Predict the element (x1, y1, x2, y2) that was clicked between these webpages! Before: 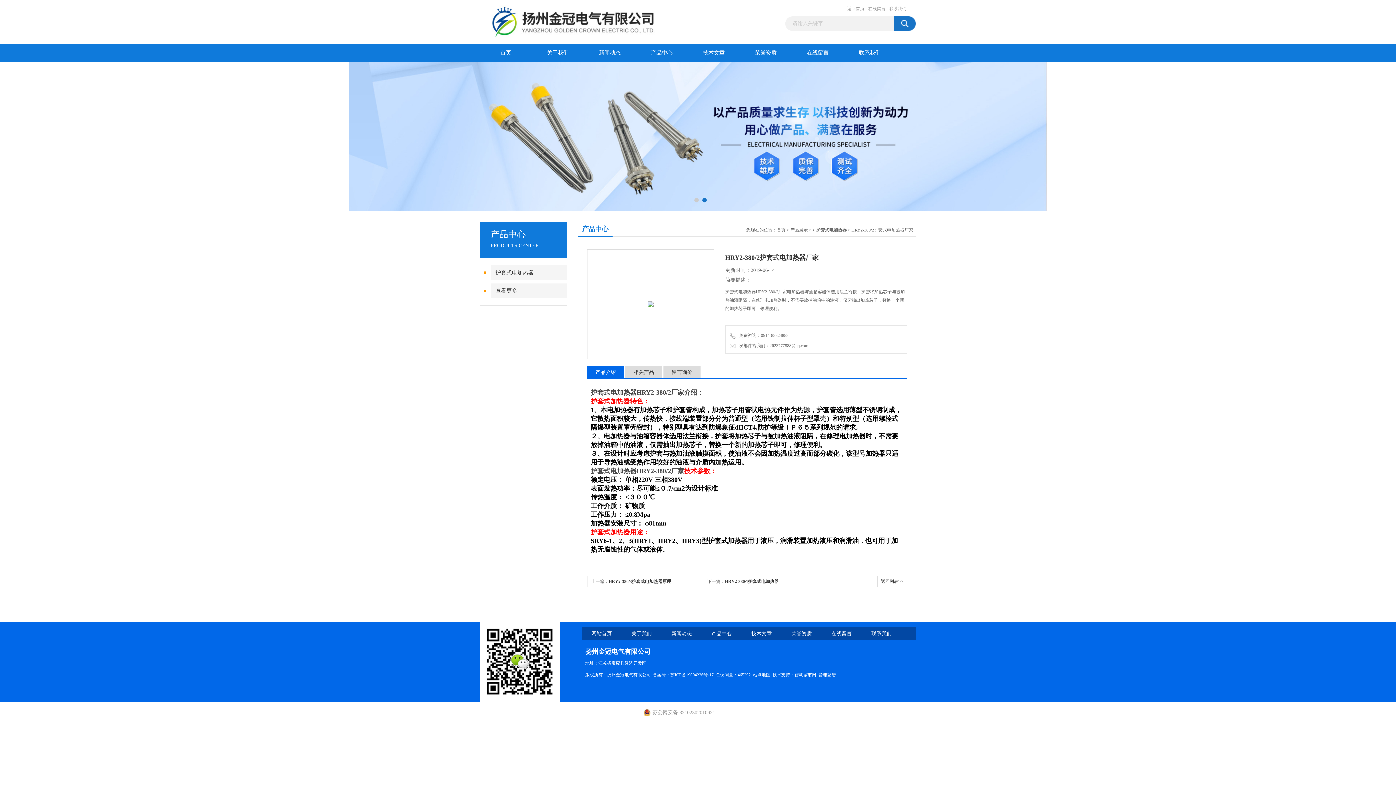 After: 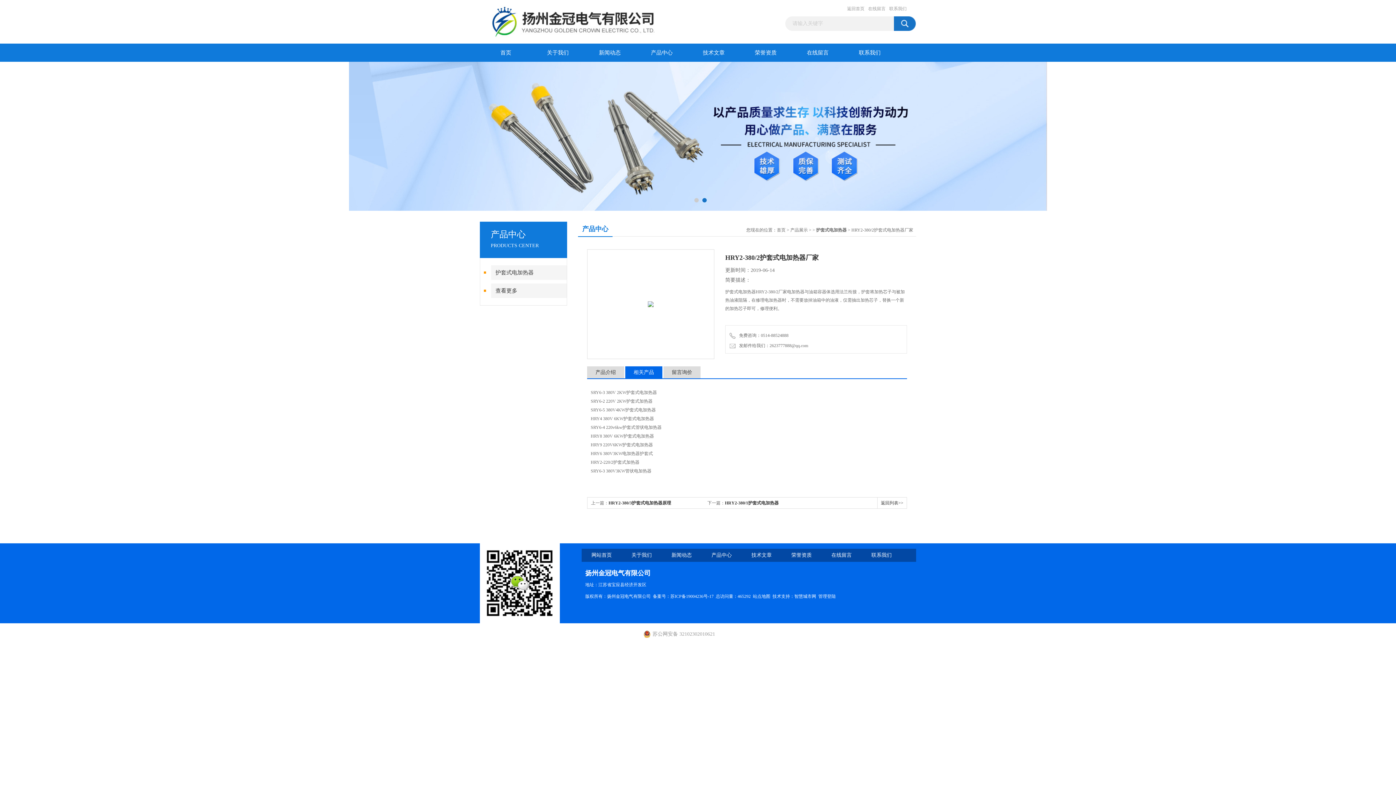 Action: bbox: (625, 366, 662, 378) label: 相关产品